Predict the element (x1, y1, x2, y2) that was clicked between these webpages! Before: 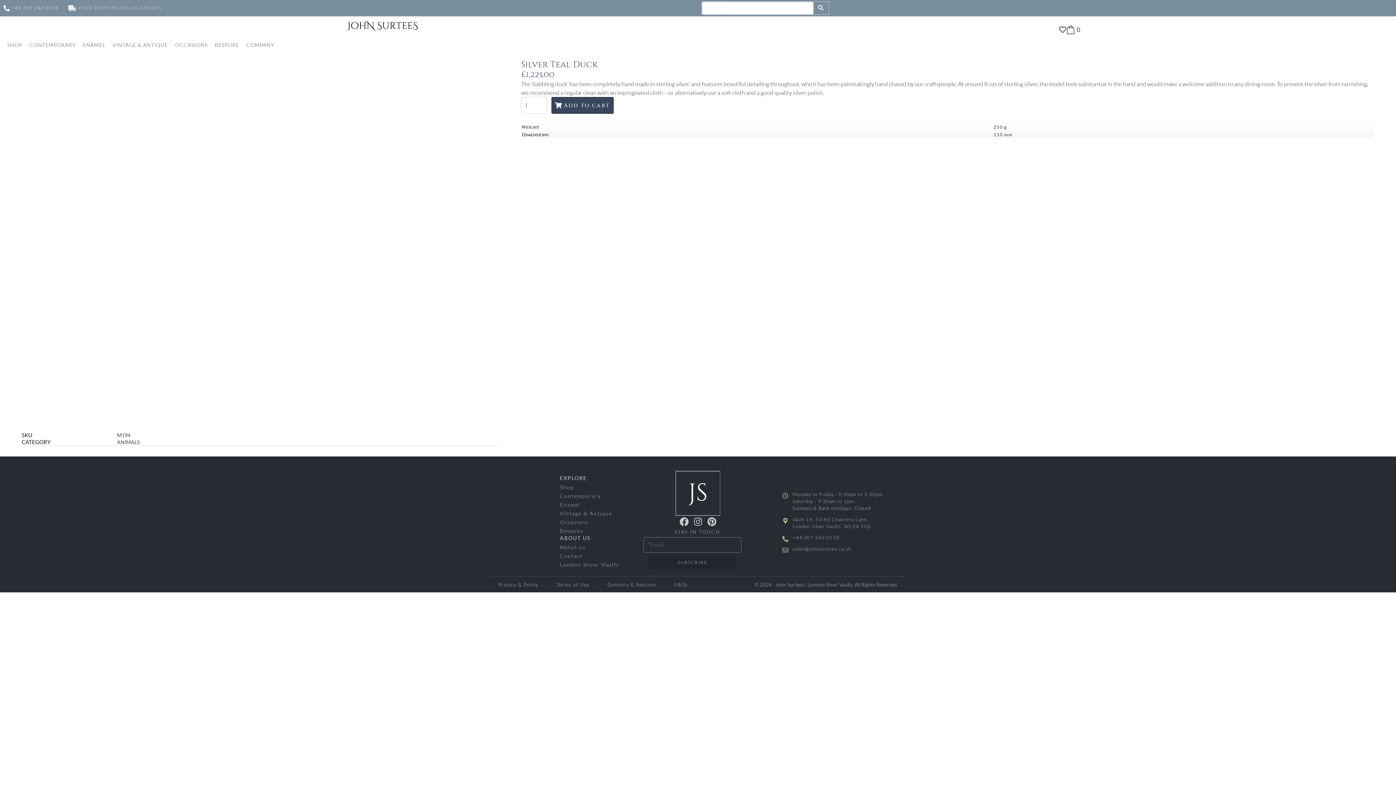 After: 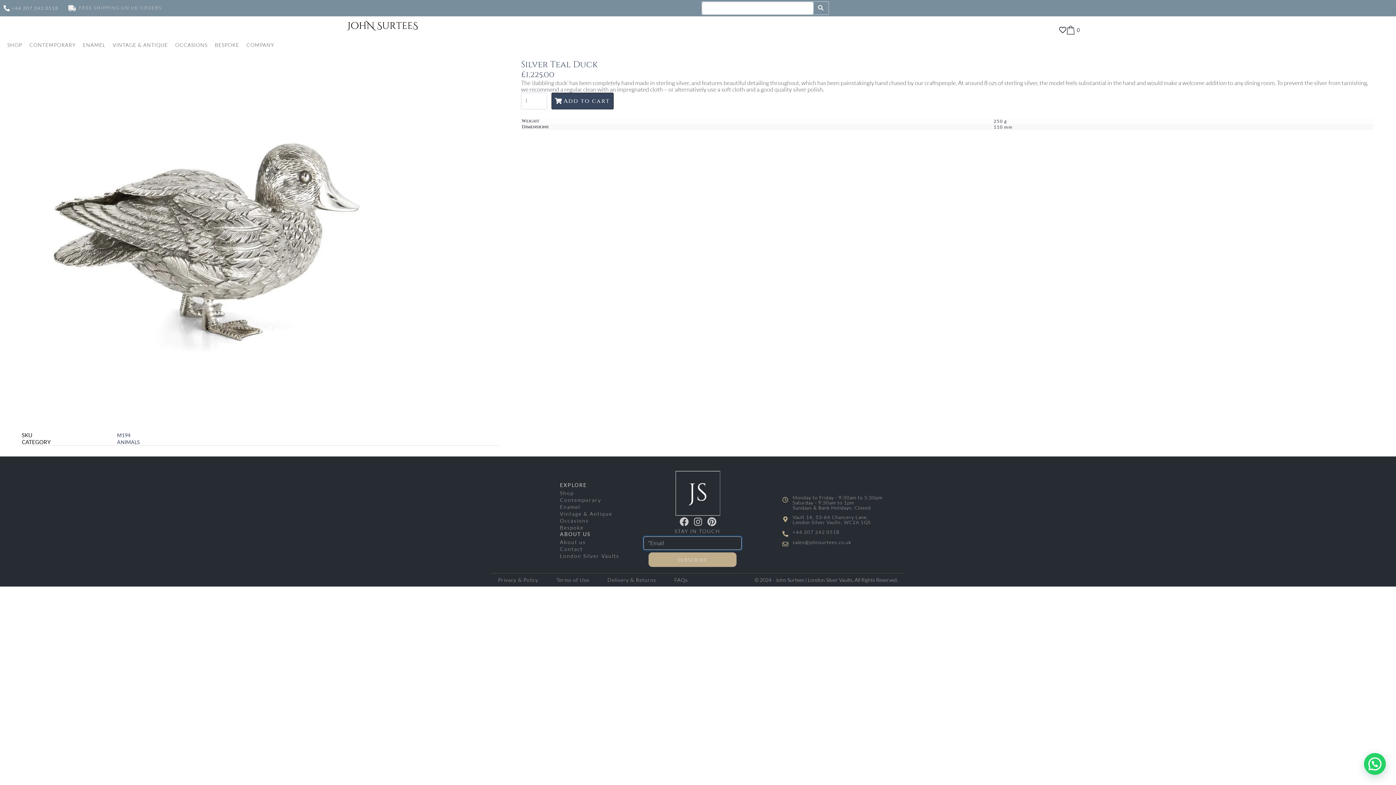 Action: bbox: (648, 555, 736, 570) label: SUBSCRIBE